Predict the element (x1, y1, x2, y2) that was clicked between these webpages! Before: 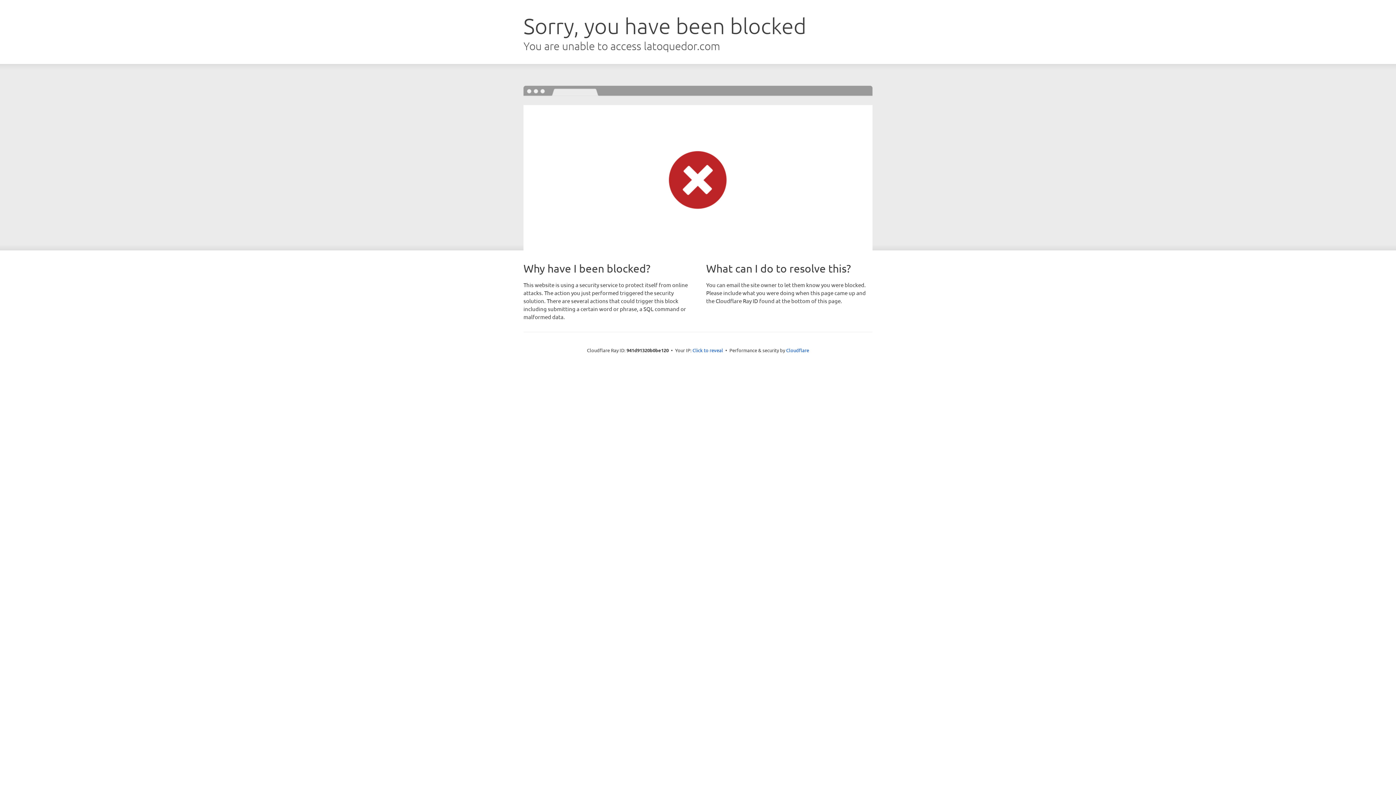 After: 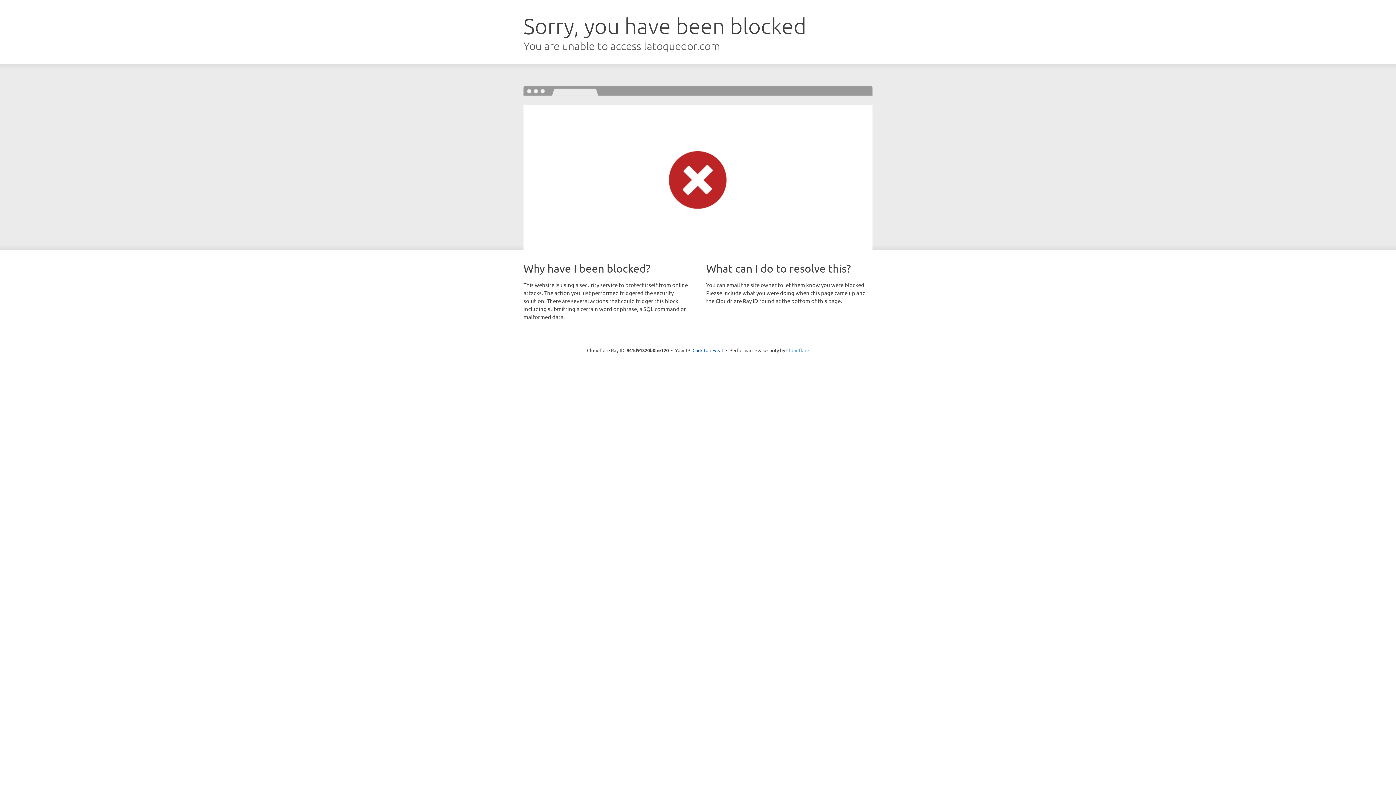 Action: label: Cloudflare bbox: (786, 347, 809, 353)